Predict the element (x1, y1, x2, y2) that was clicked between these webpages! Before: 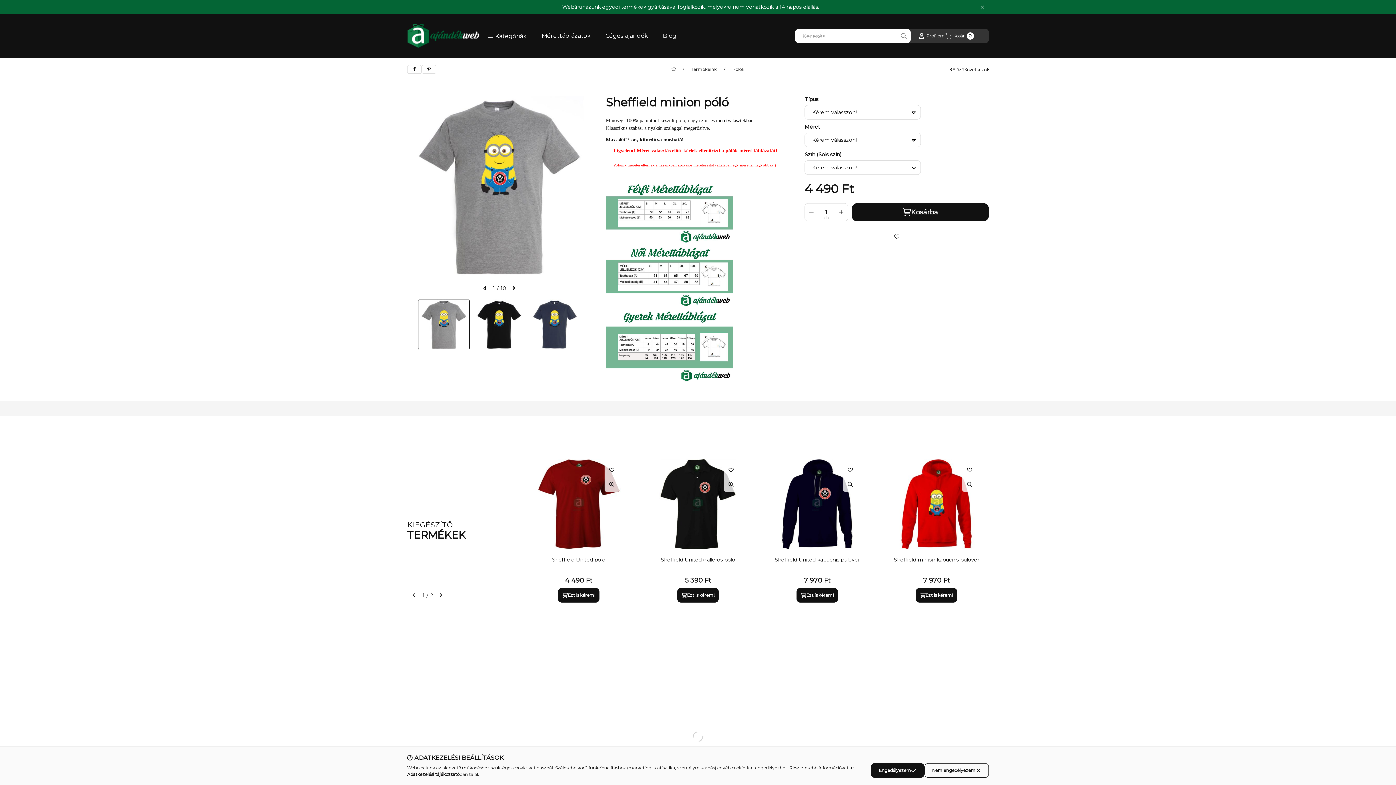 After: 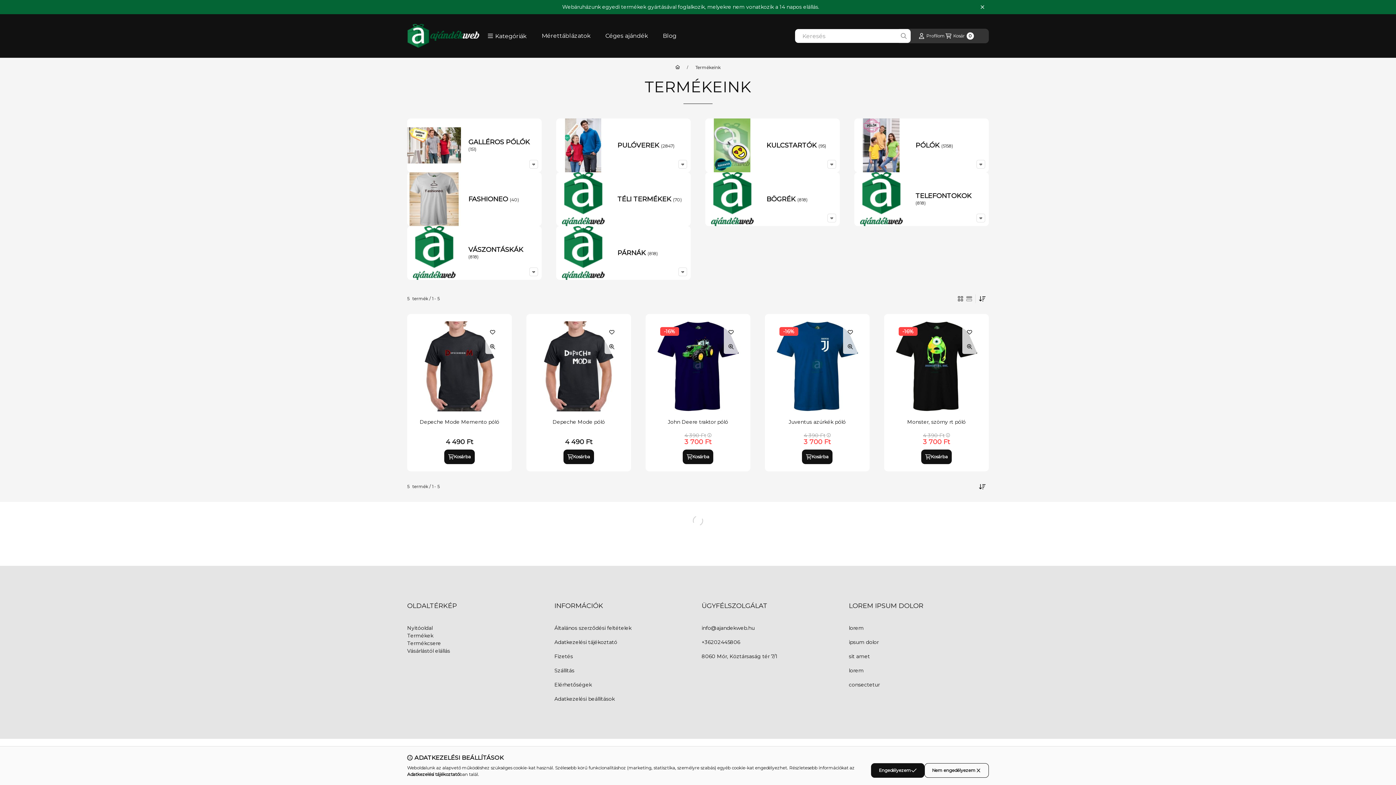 Action: label: Termékeink bbox: (691, 66, 716, 72)